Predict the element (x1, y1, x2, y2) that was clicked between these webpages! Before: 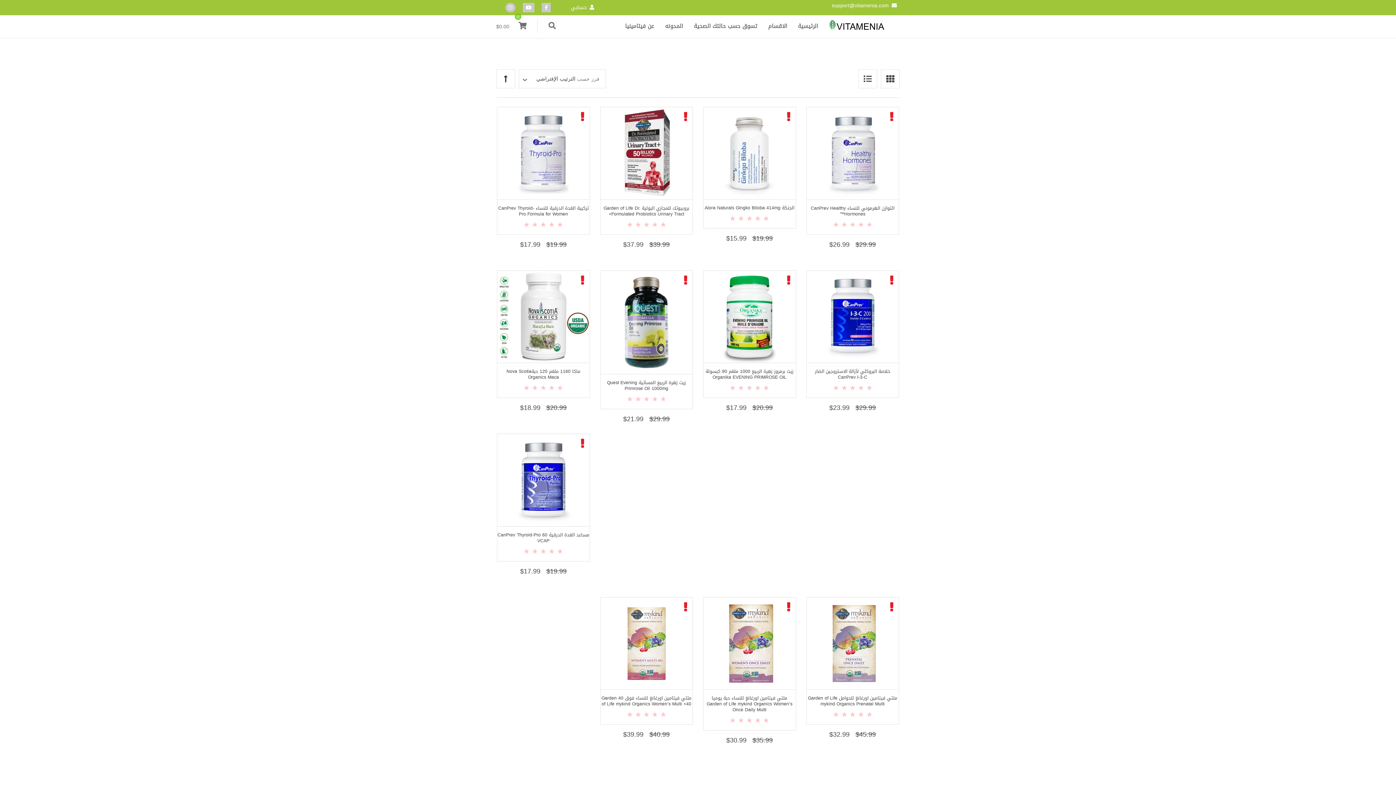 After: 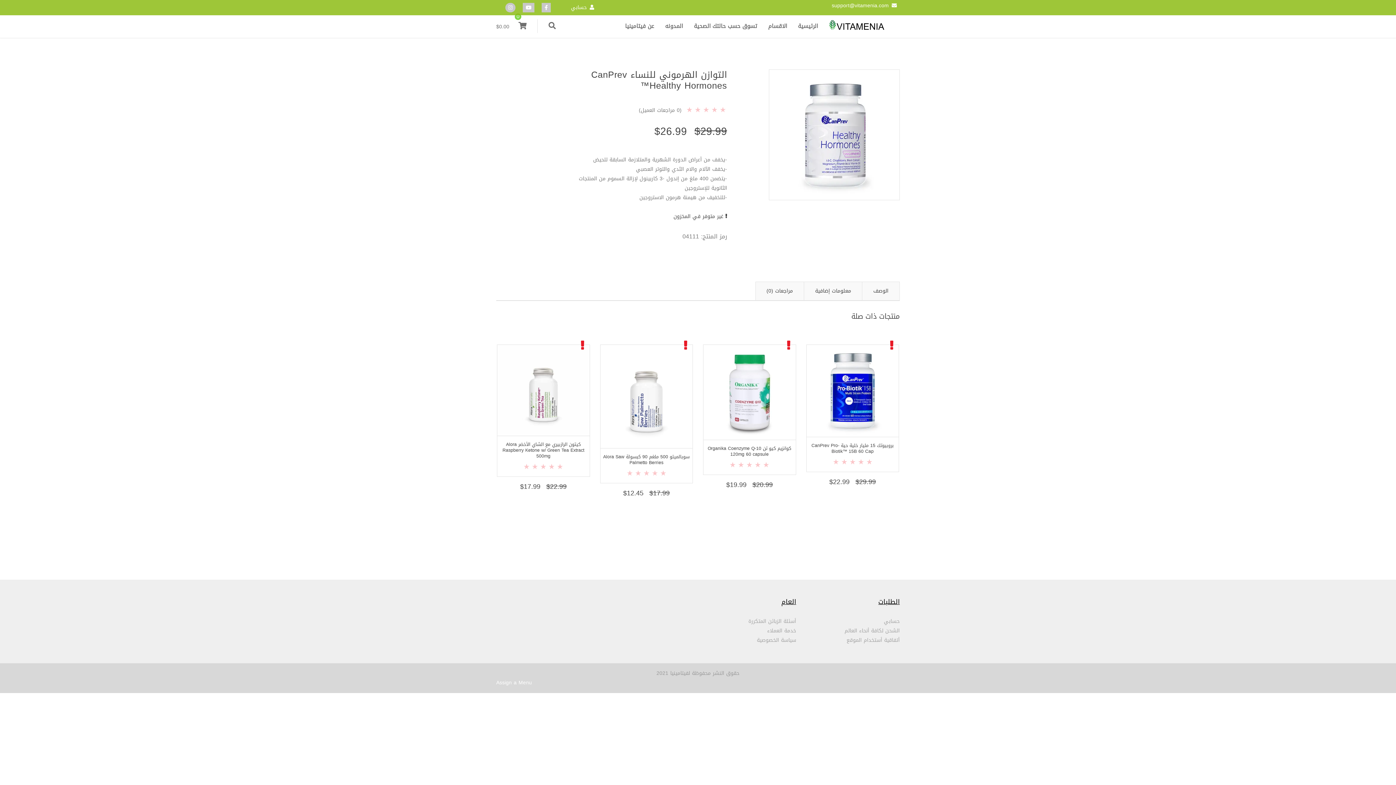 Action: label: التوازن الهرموني للنساء CanPrev Healthy Hormones™ bbox: (806, 205, 898, 216)